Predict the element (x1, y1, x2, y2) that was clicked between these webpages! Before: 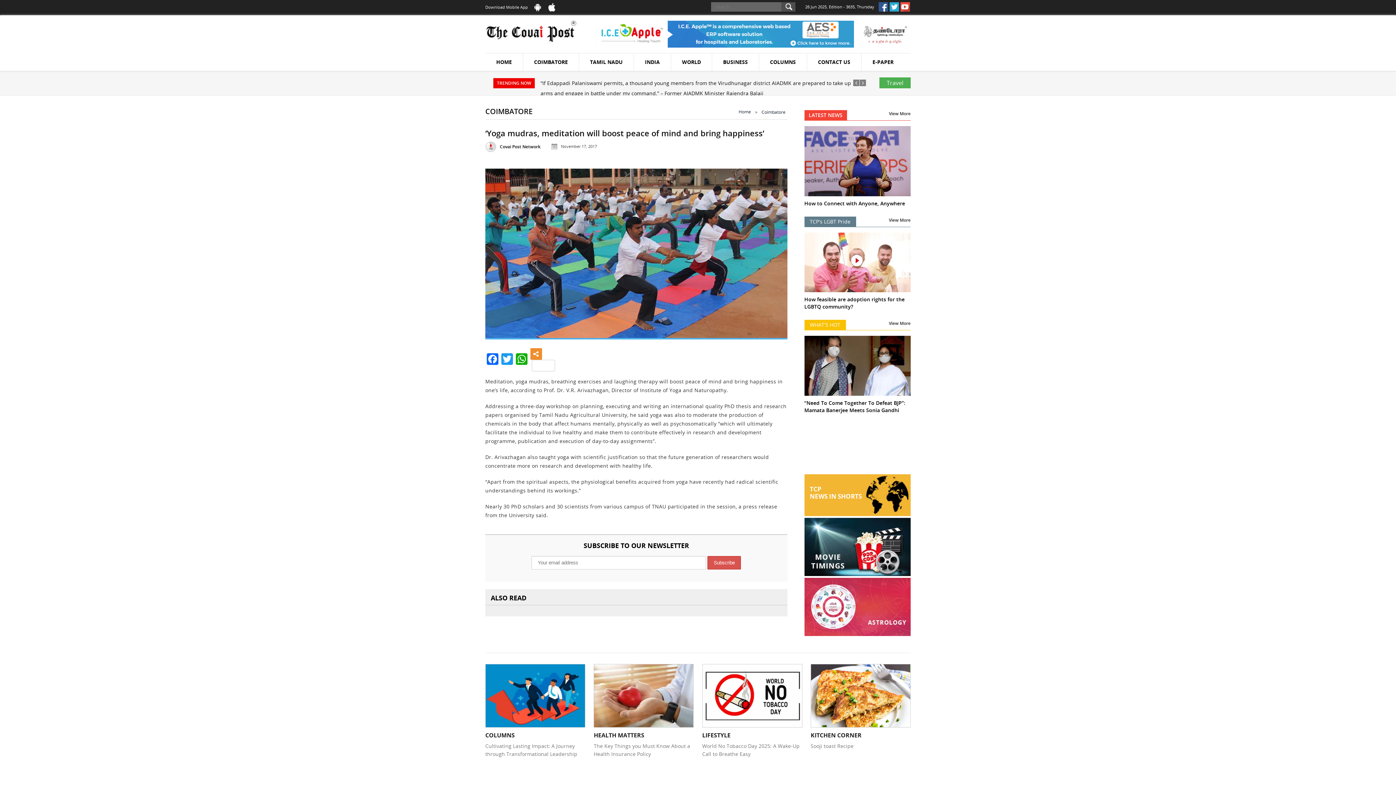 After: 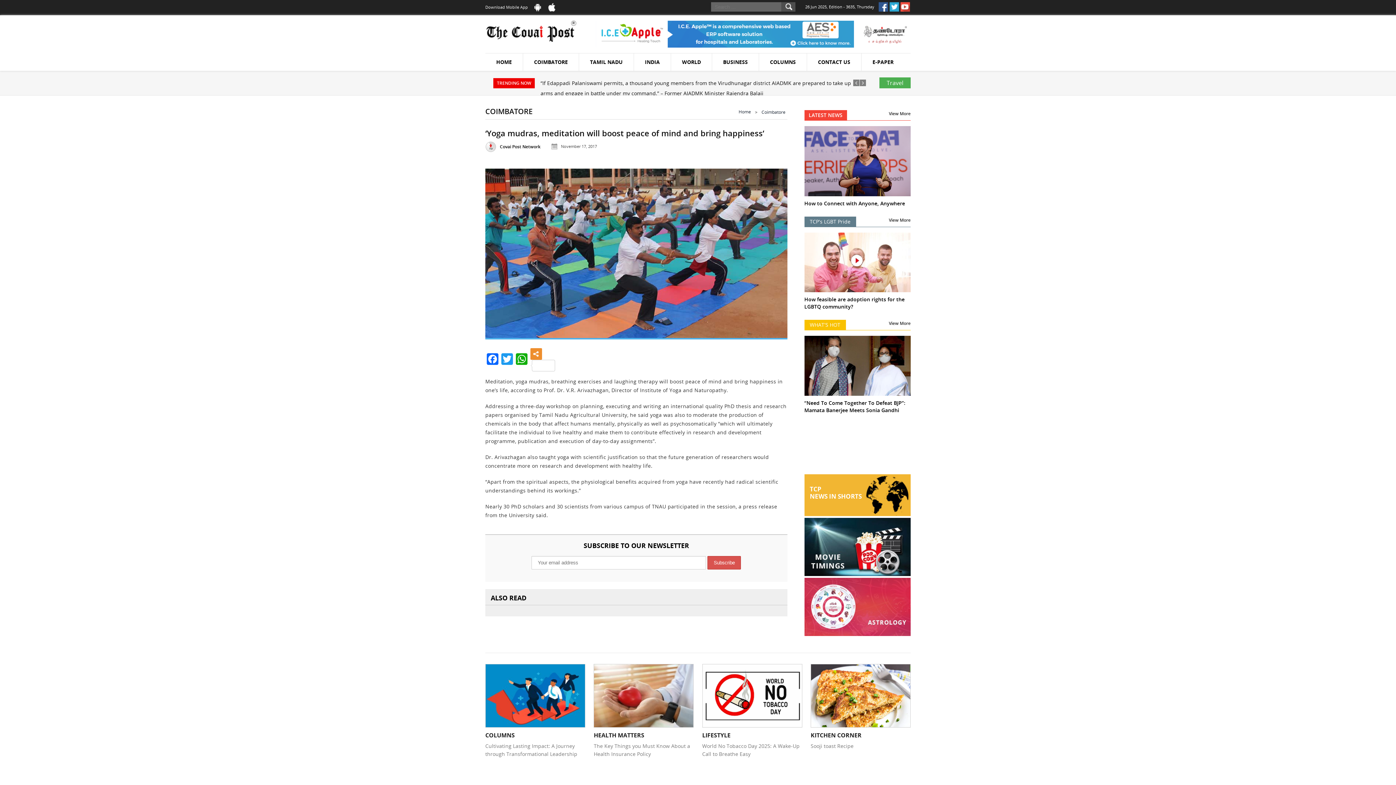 Action: bbox: (889, 2, 900, 11)